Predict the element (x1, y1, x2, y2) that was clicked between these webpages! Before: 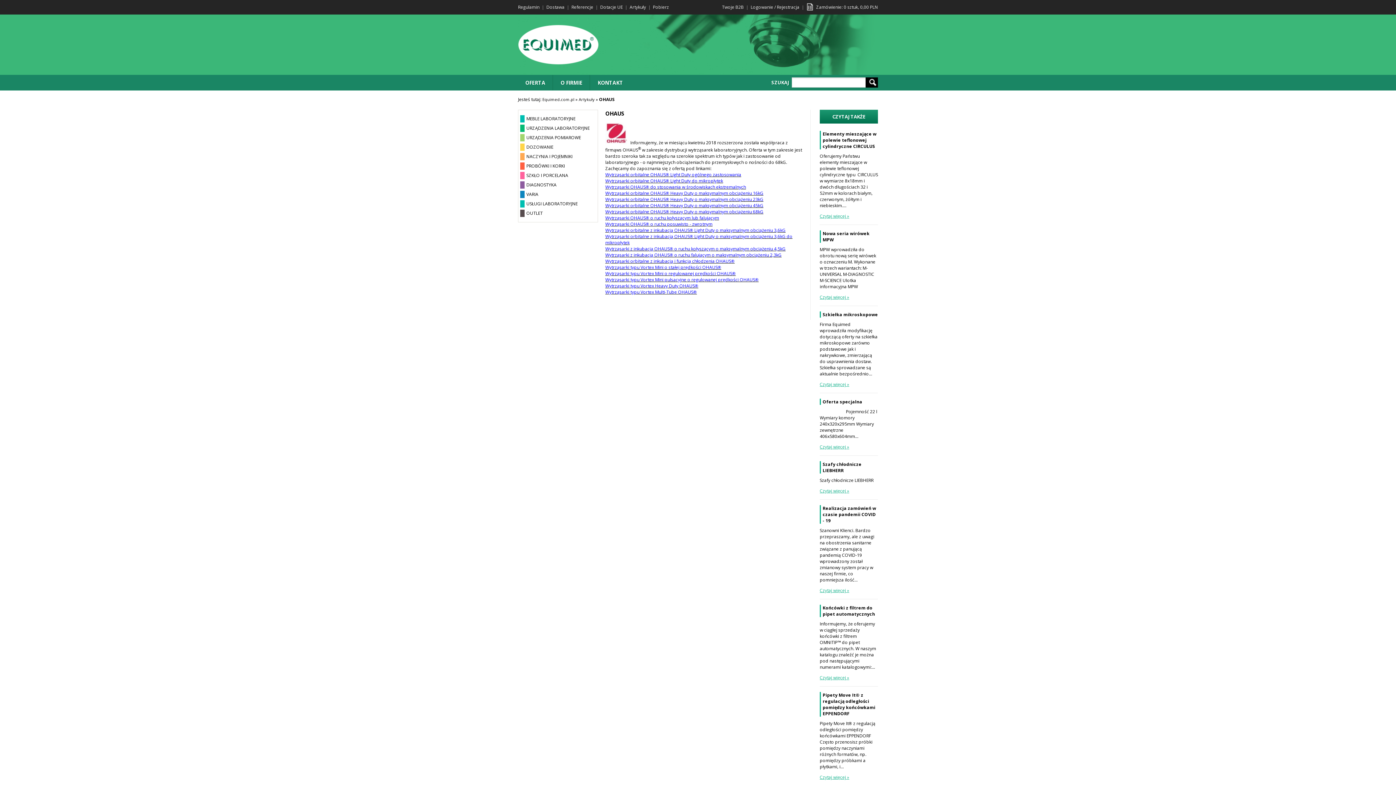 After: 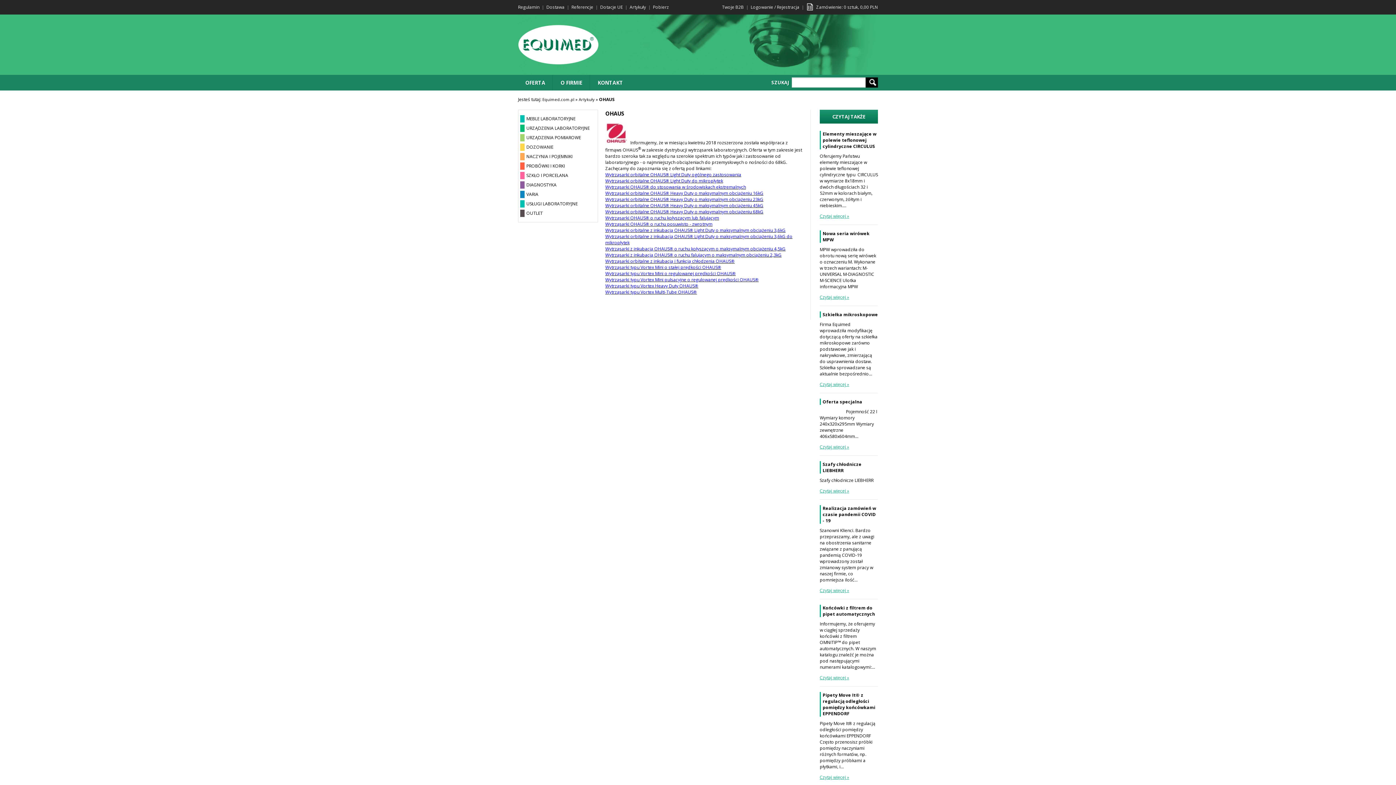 Action: label: Wytrząsarki OHAUS® o ruchu kołyszącym lub falującym bbox: (605, 214, 719, 221)